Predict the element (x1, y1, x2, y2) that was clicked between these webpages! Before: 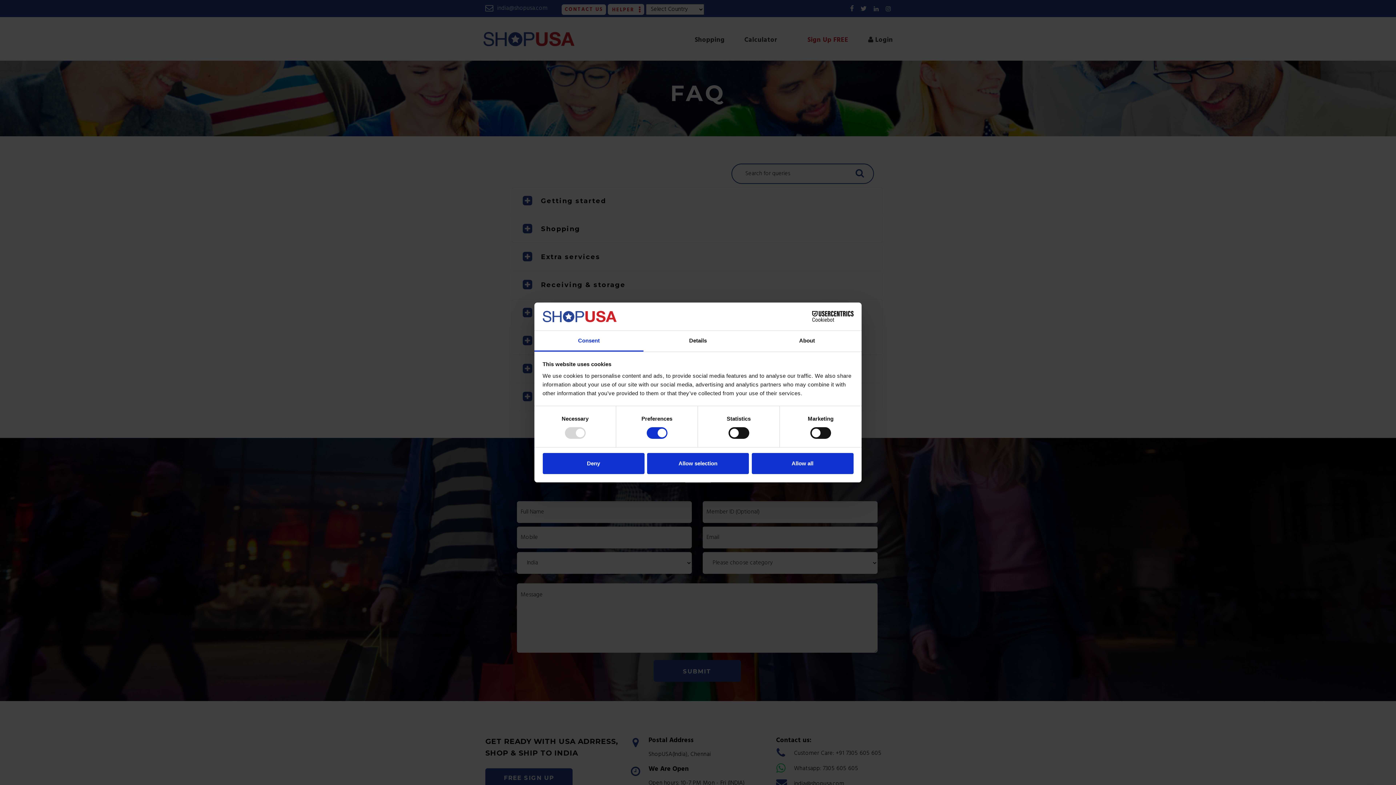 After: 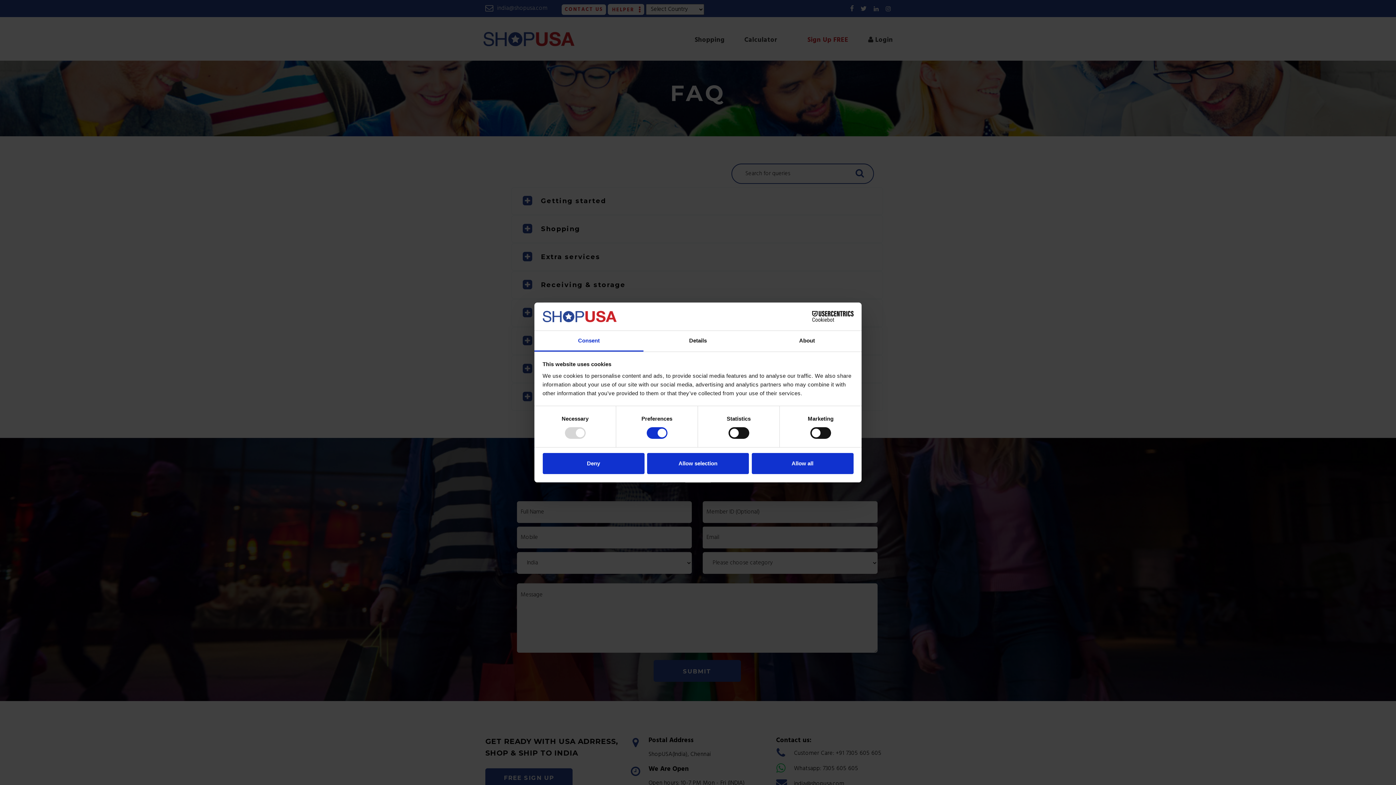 Action: bbox: (790, 311, 853, 322) label: Cookiebot - opens in a new window